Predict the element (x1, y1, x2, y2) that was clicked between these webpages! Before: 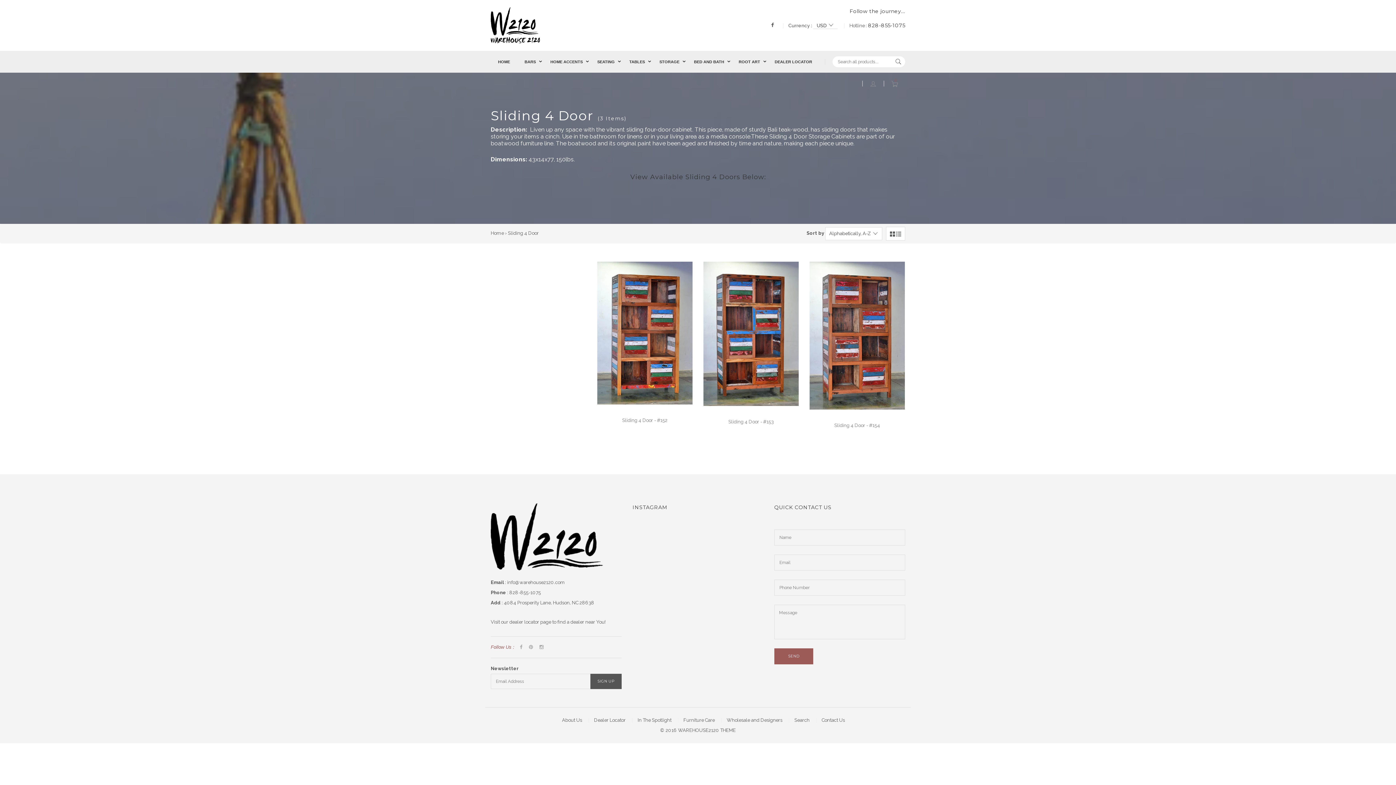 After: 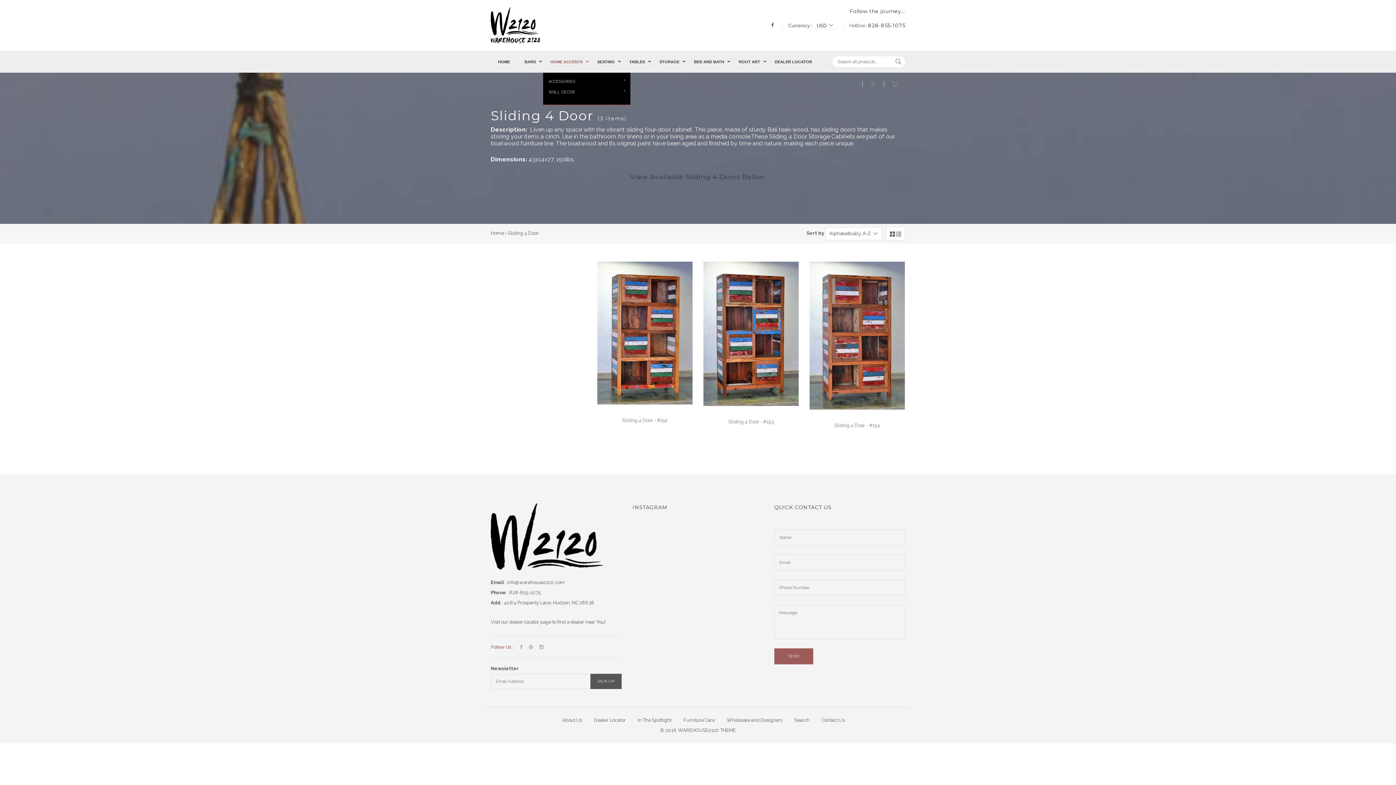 Action: label: HOME ACCENTS bbox: (543, 50, 590, 72)